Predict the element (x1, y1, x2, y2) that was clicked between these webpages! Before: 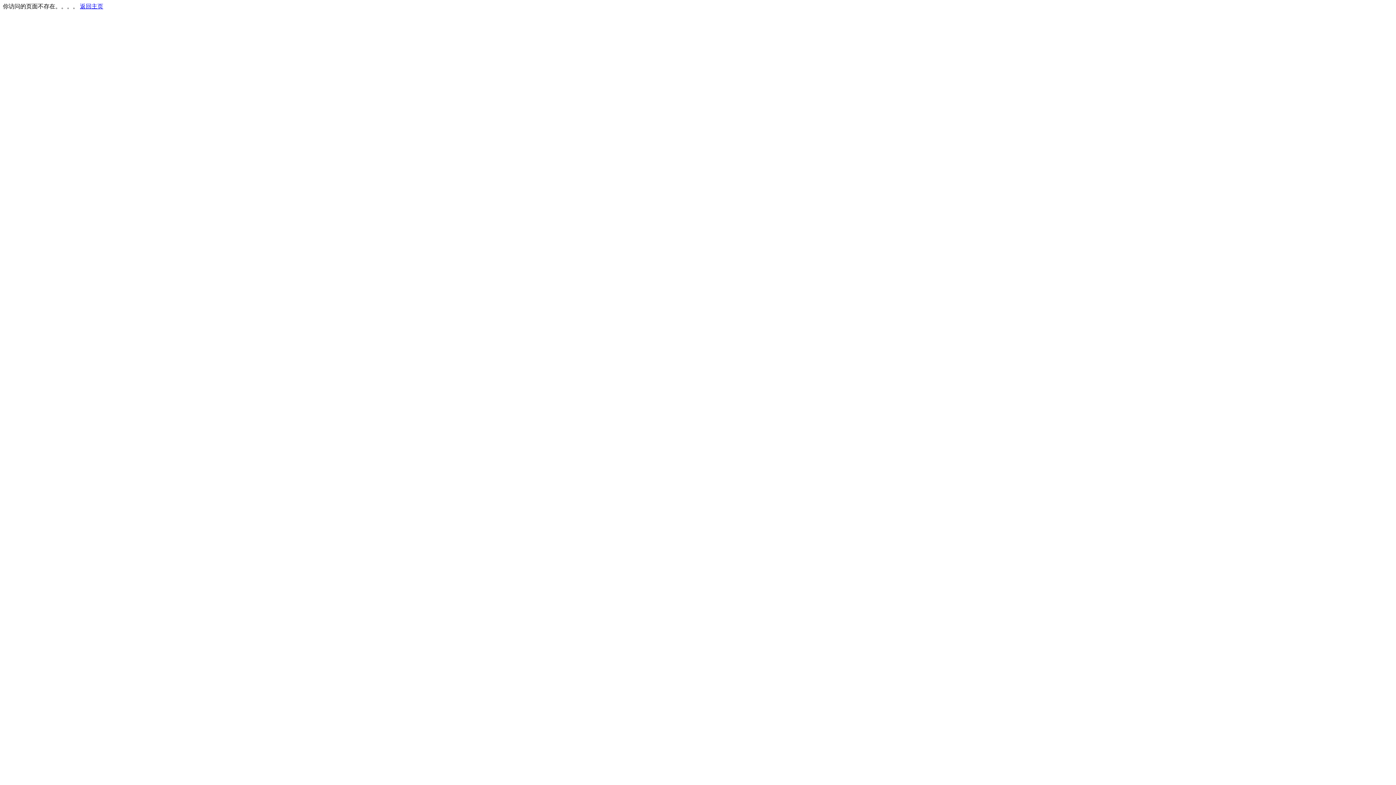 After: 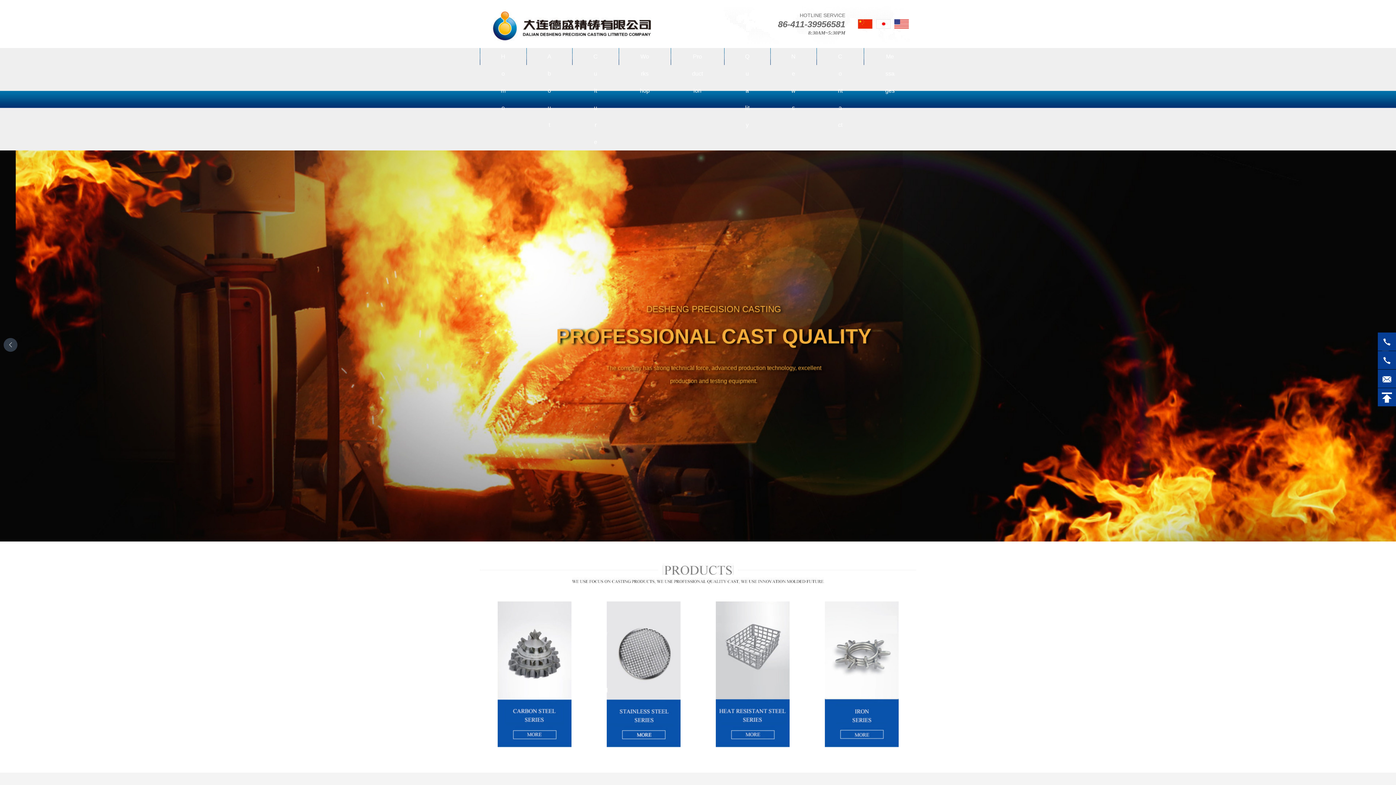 Action: bbox: (80, 3, 103, 9) label: 返回主页